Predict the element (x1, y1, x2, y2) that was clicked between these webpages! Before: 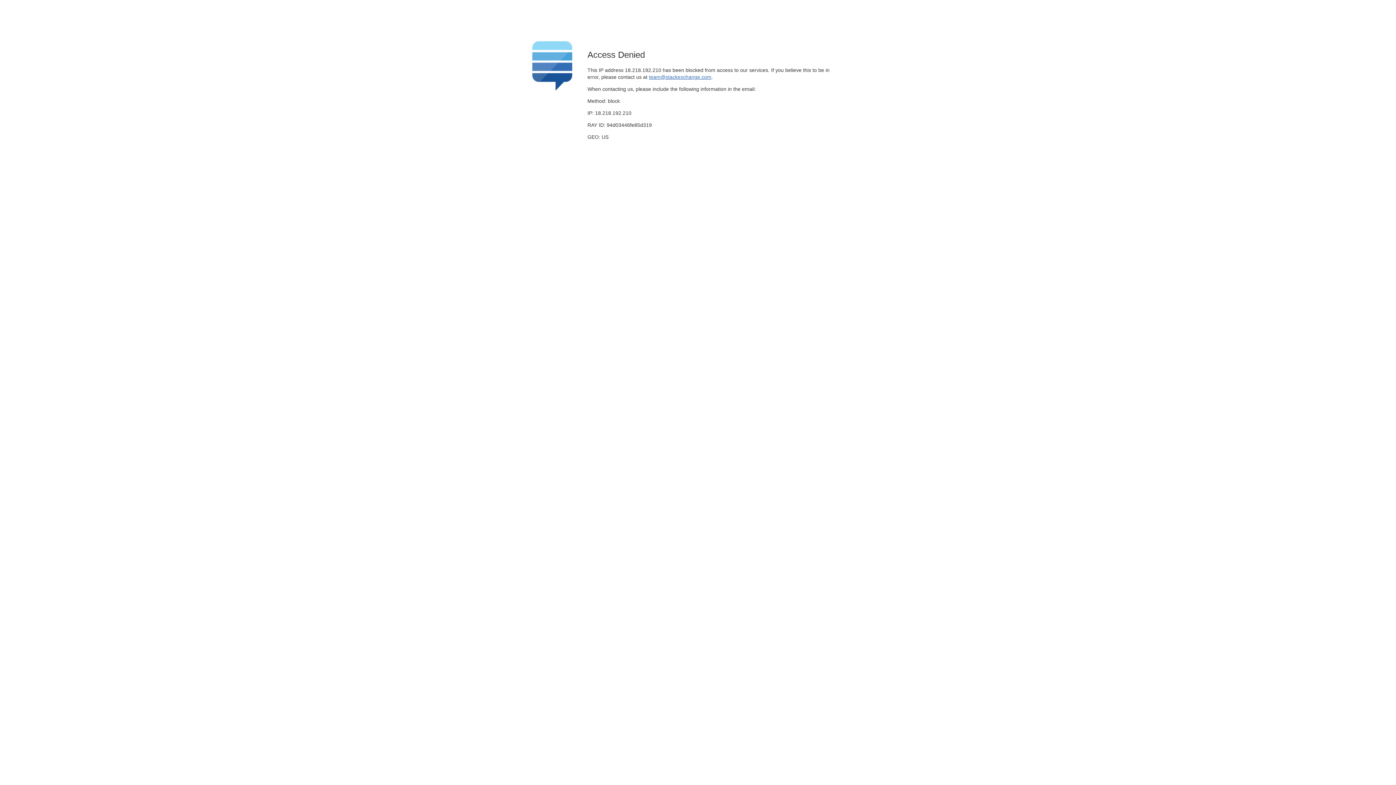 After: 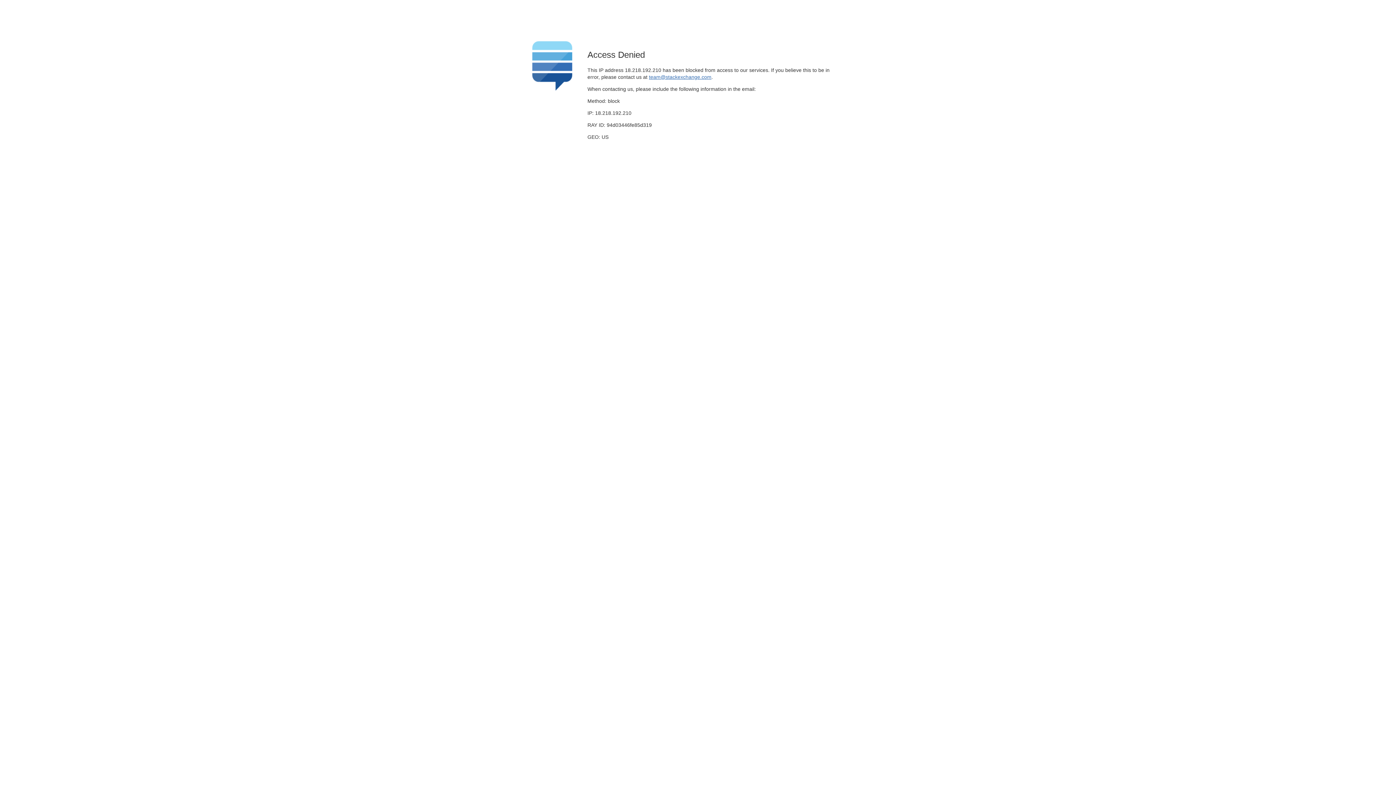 Action: bbox: (649, 74, 711, 79) label: team@stackexchange.com